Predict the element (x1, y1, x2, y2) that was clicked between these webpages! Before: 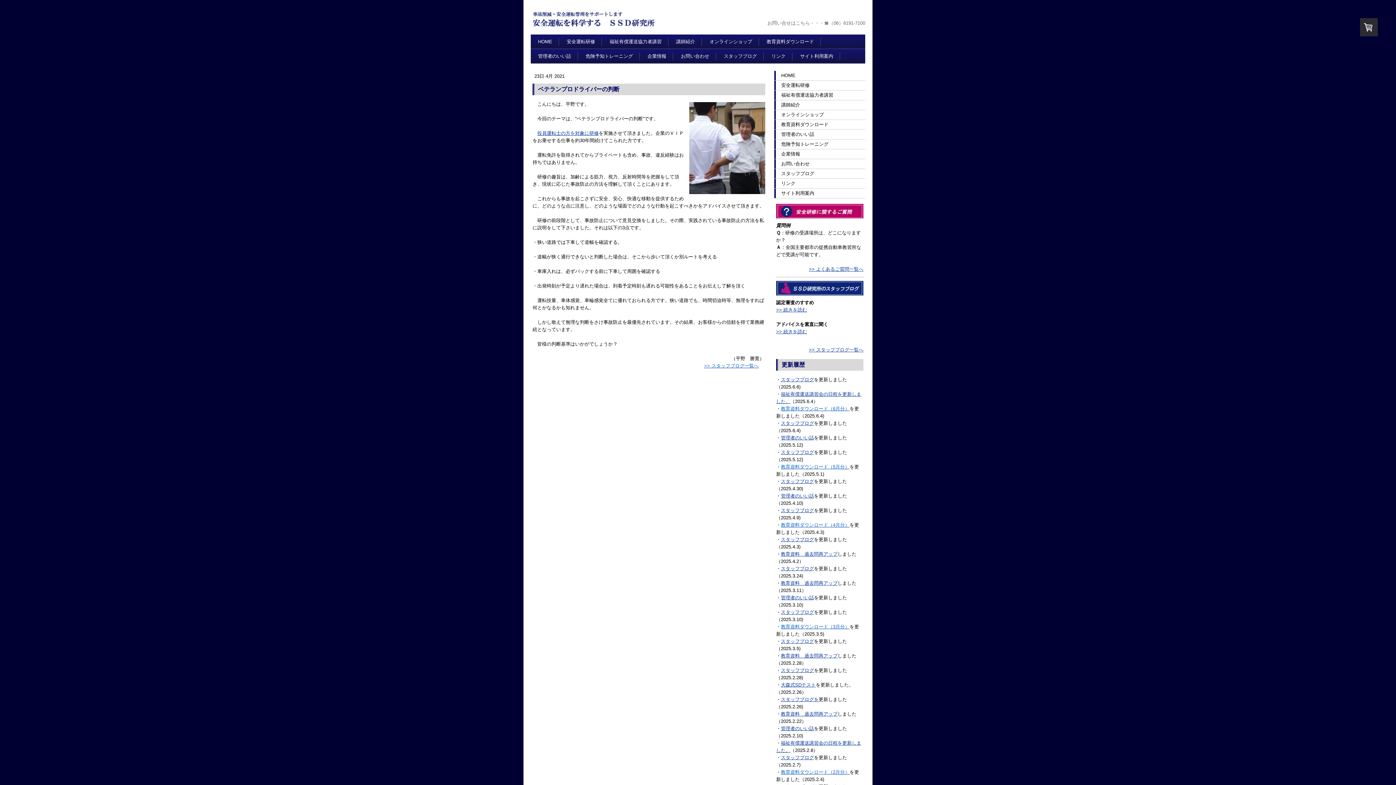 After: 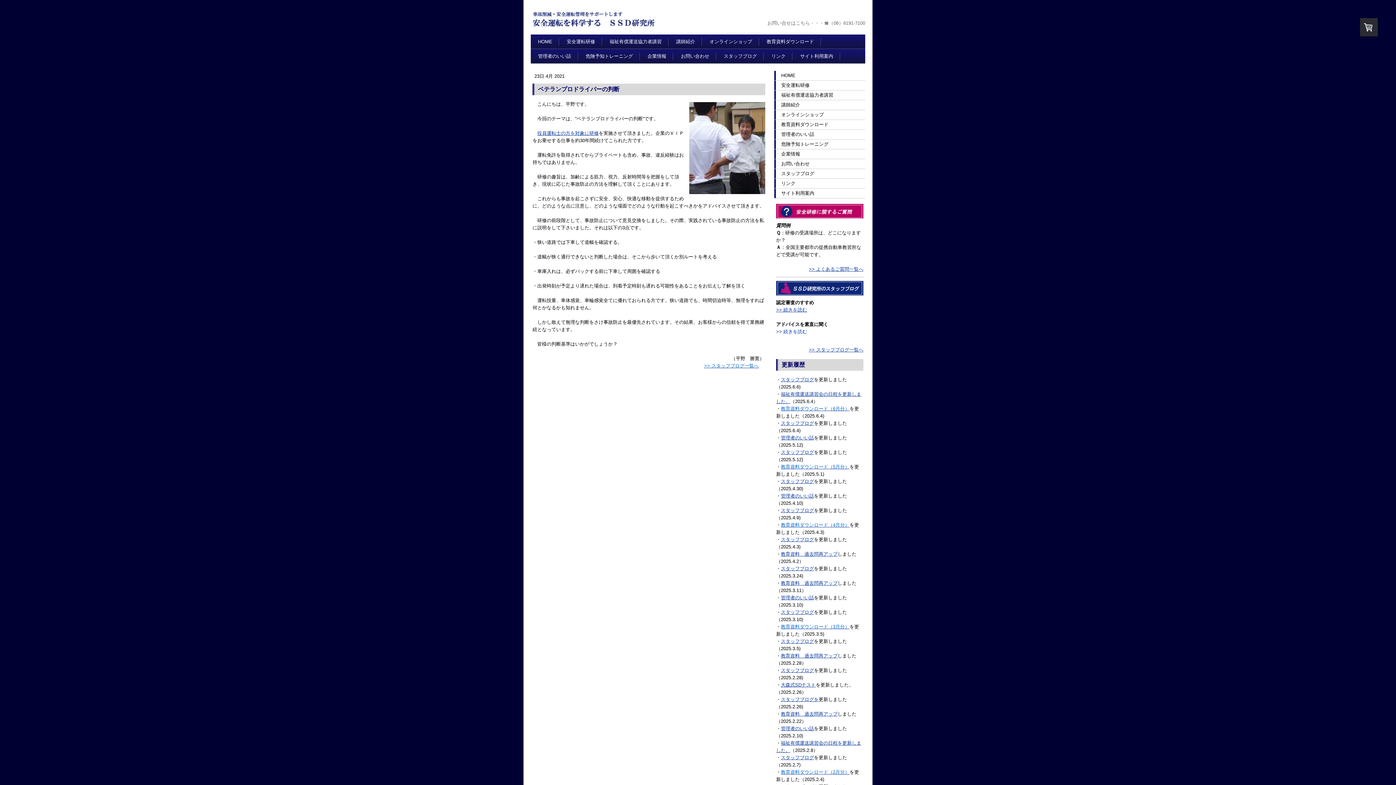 Action: bbox: (776, 329, 807, 334) label: >> 続きを読む